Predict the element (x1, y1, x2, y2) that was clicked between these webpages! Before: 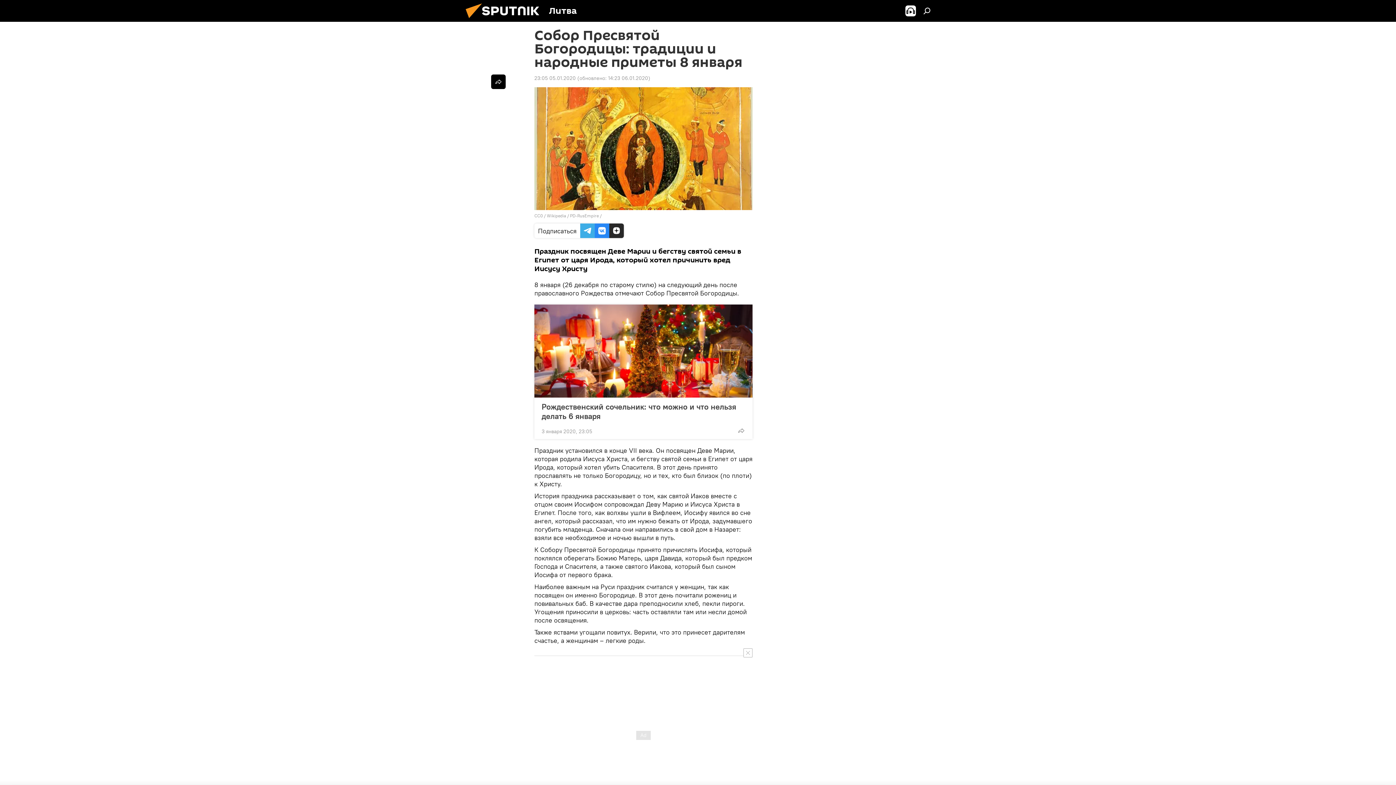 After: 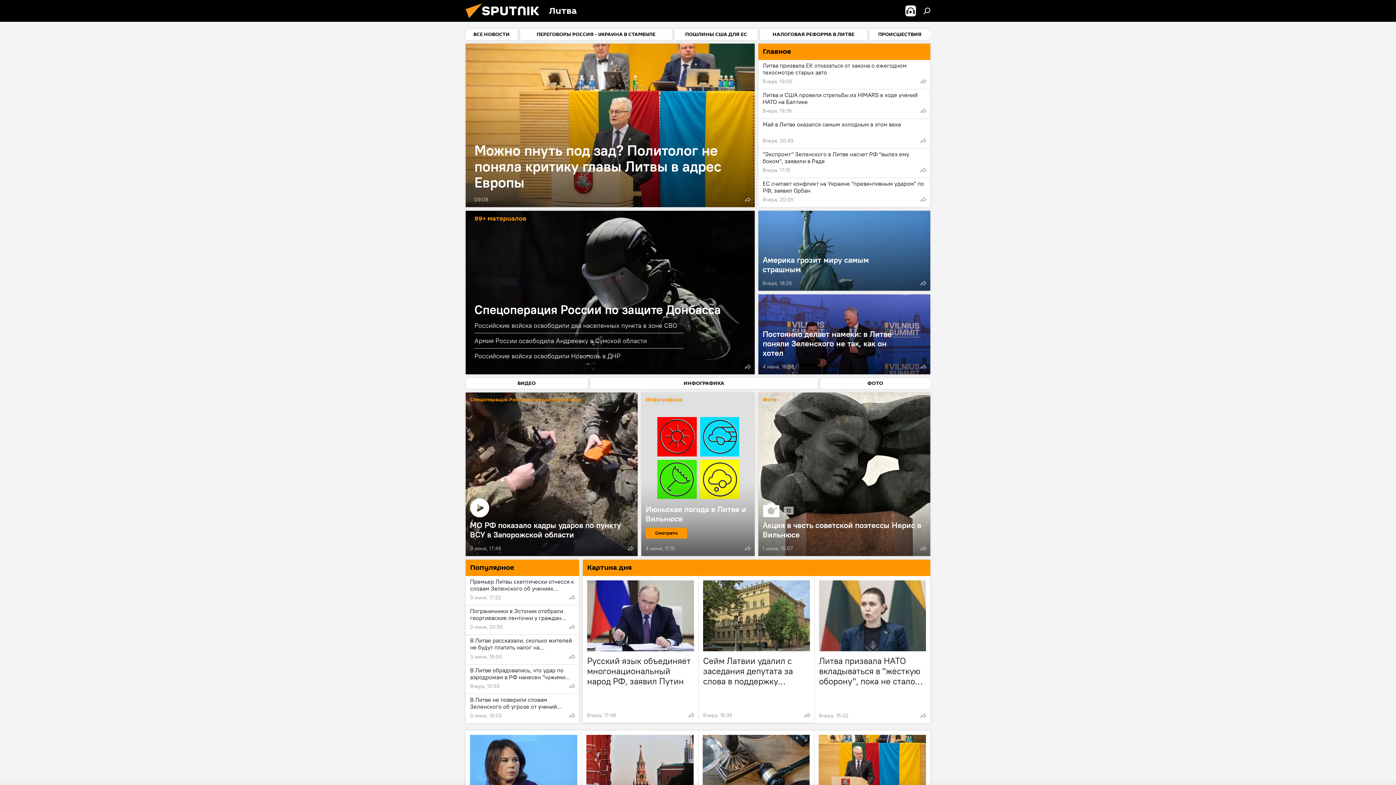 Action: bbox: (461, 16, 549, 23)